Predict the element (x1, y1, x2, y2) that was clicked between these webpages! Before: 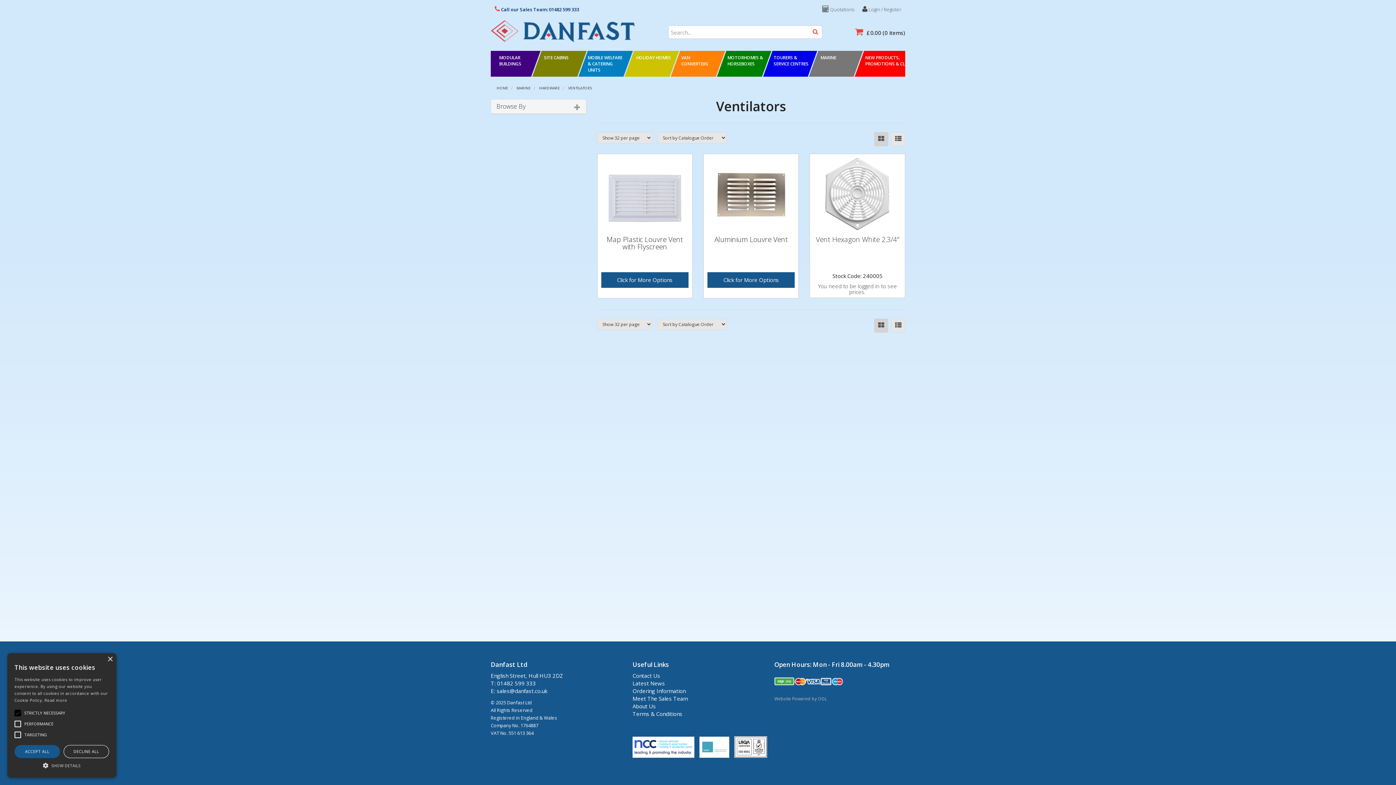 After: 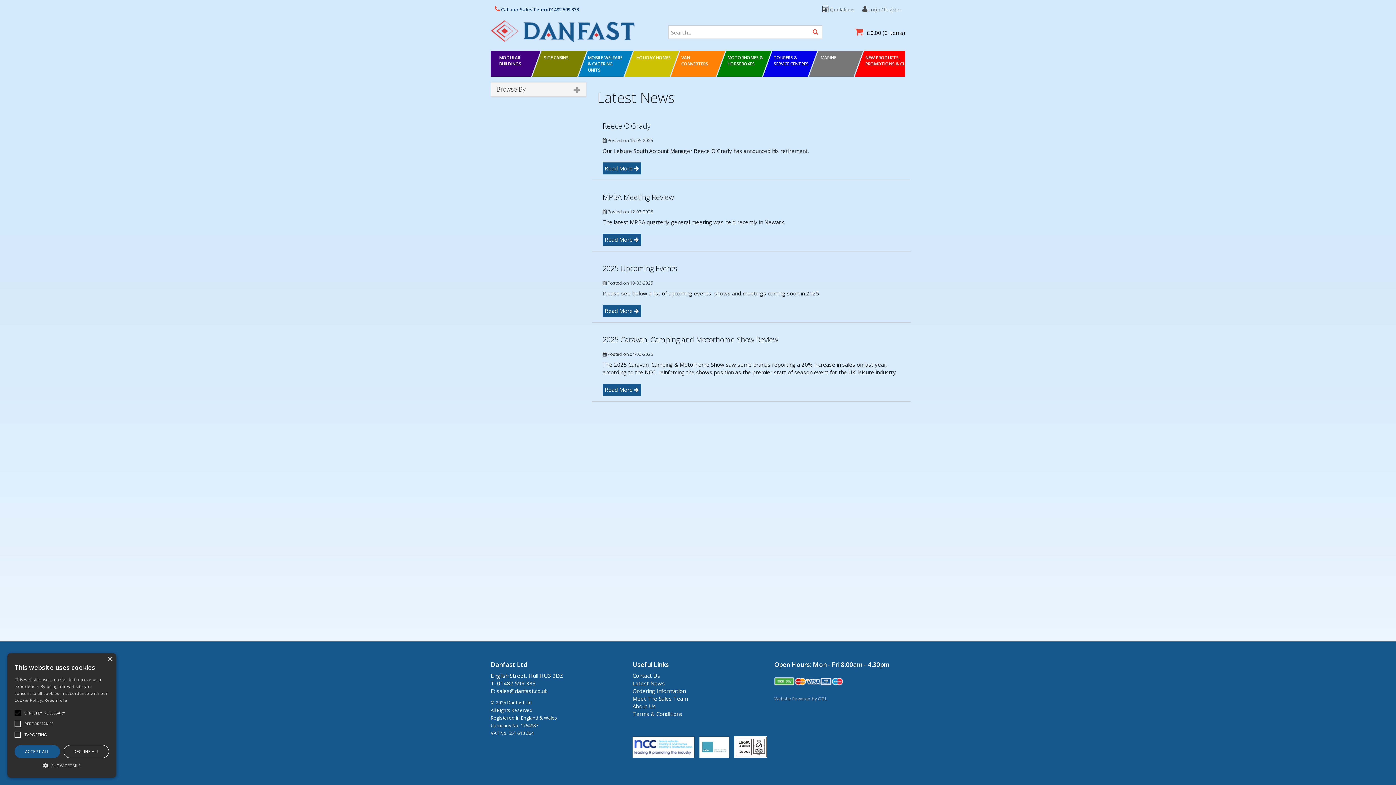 Action: bbox: (632, 679, 665, 687) label: Latest News